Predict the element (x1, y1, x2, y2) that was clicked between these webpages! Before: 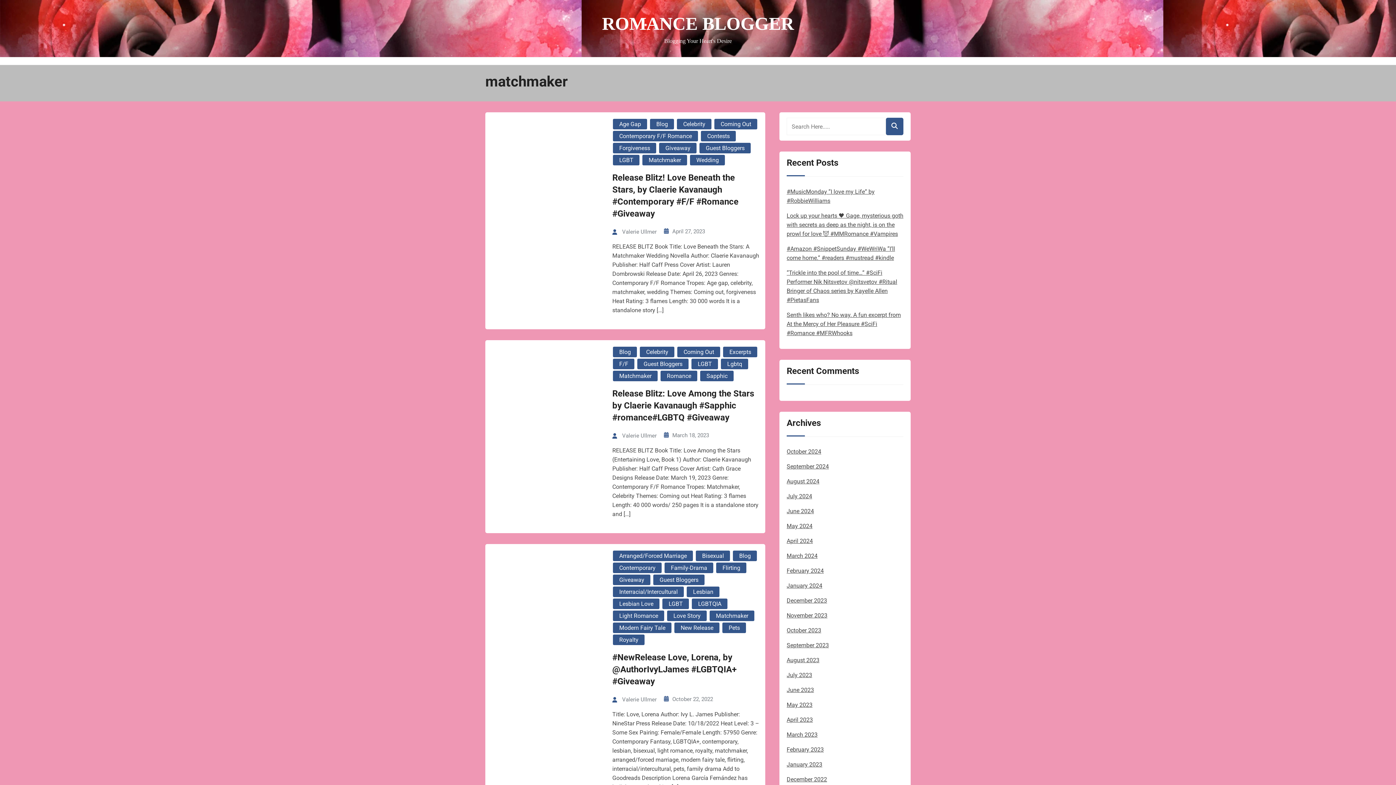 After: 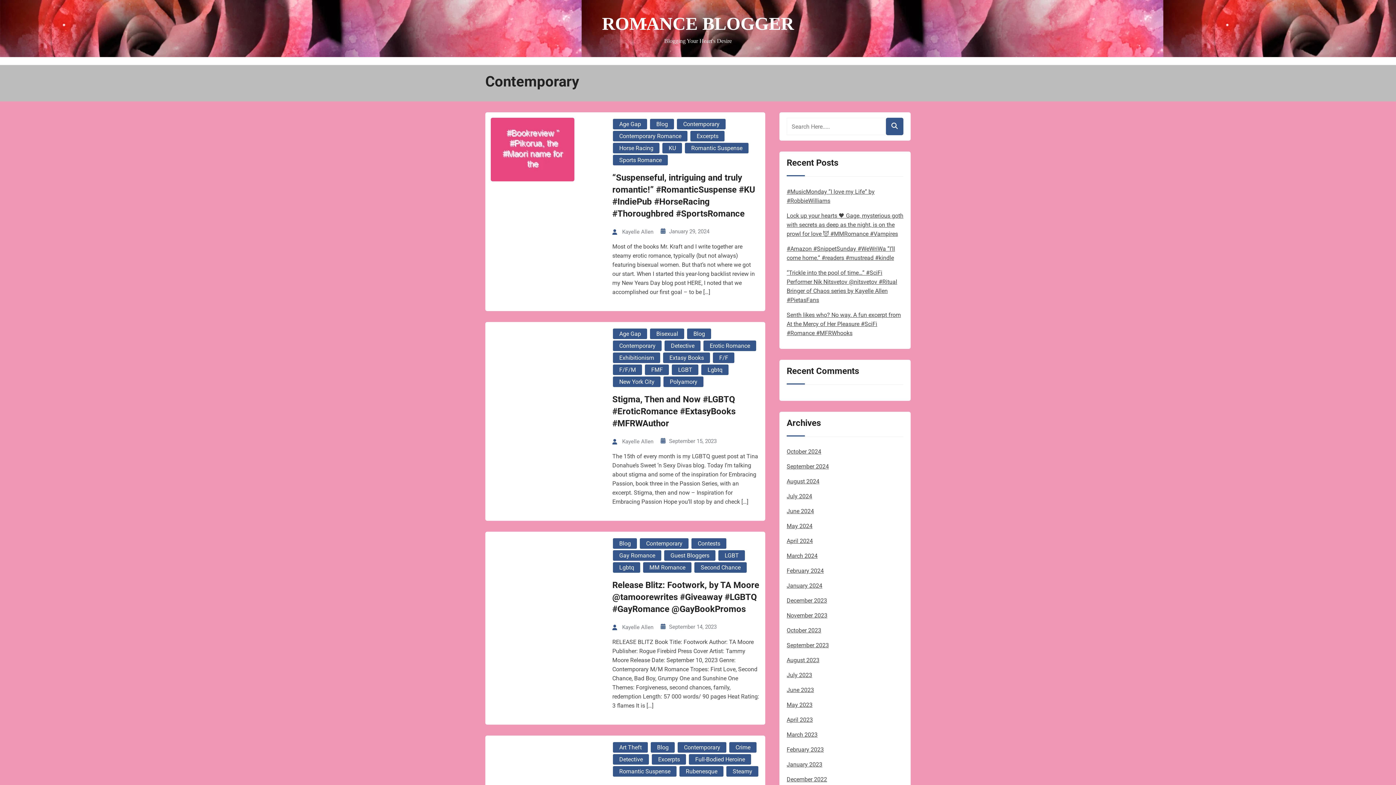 Action: bbox: (612, 562, 662, 574) label: Contemporary